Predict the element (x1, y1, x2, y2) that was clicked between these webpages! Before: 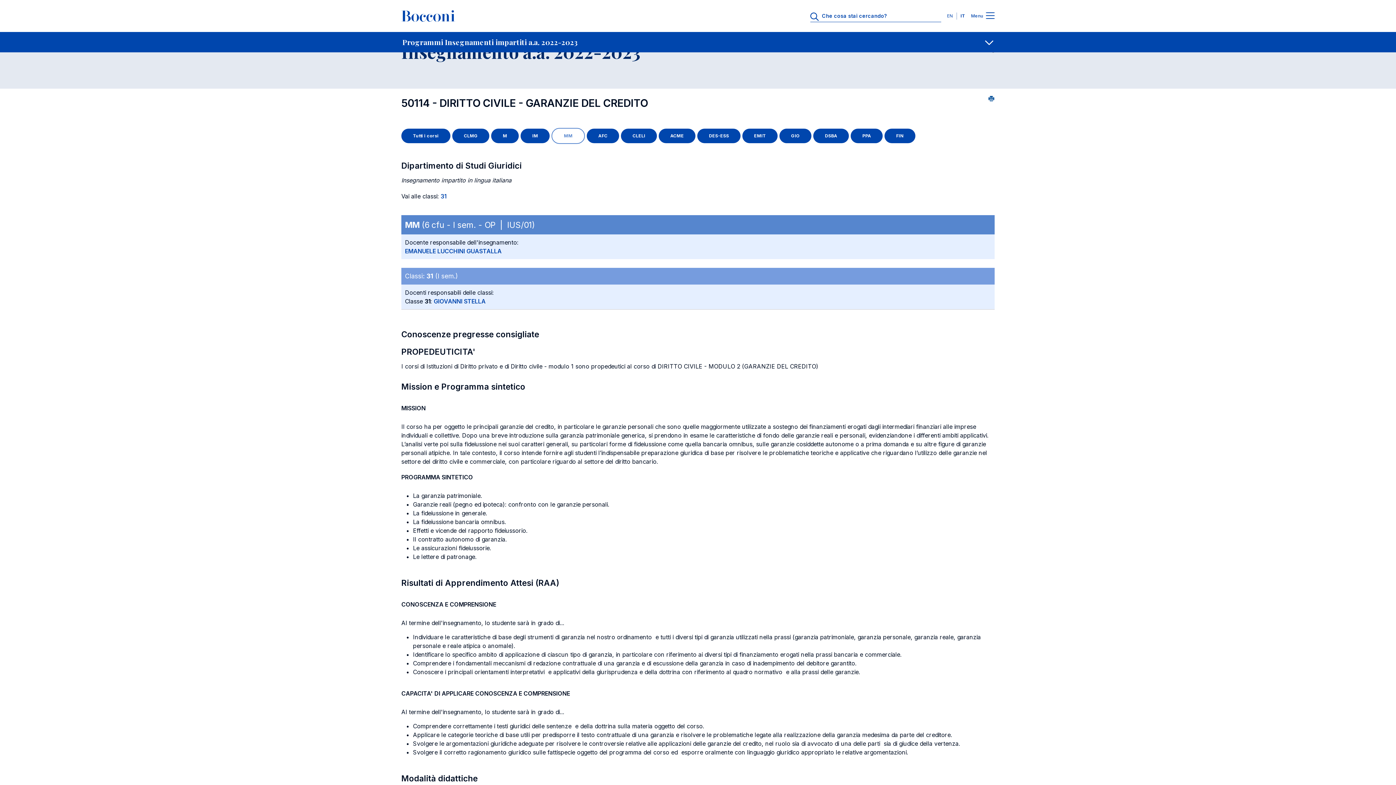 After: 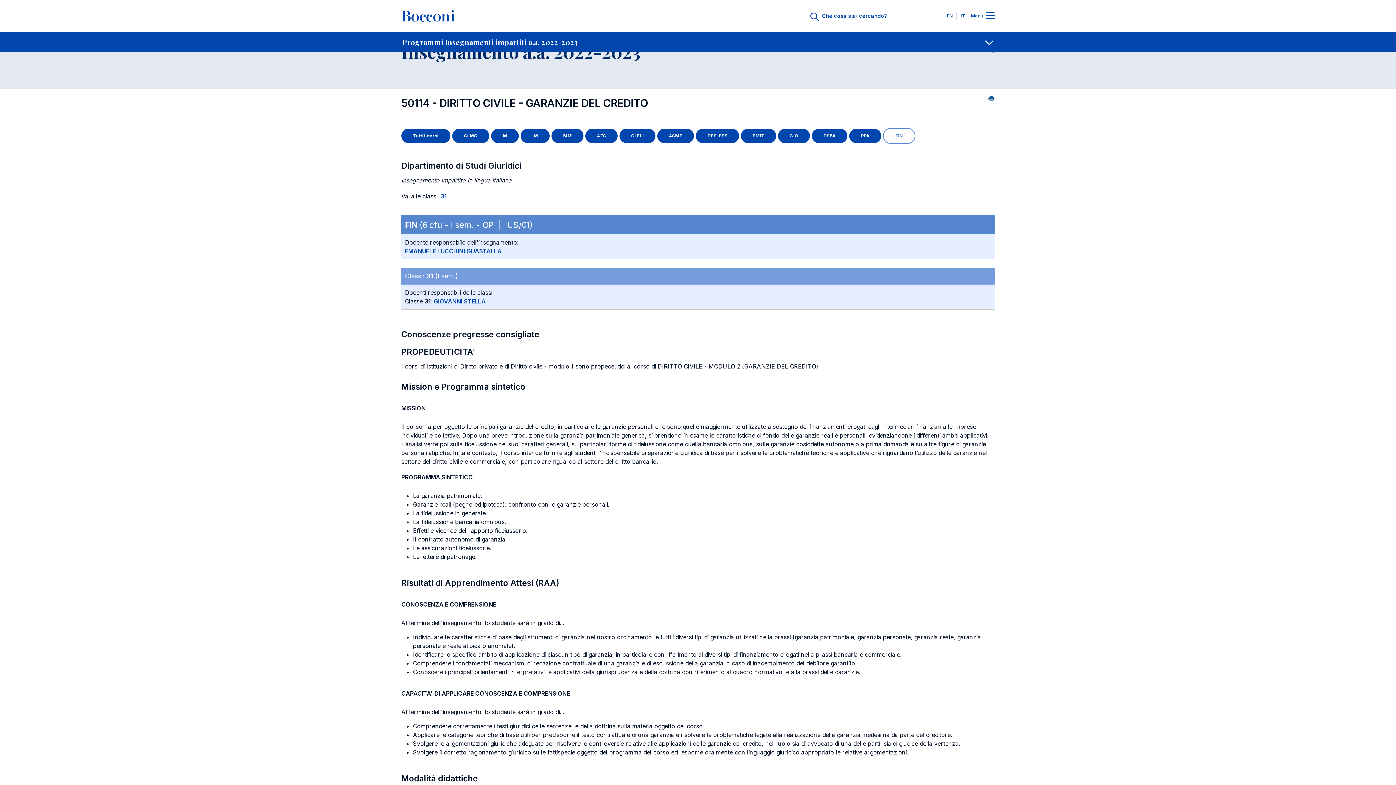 Action: bbox: (884, 128, 915, 143) label: FIN